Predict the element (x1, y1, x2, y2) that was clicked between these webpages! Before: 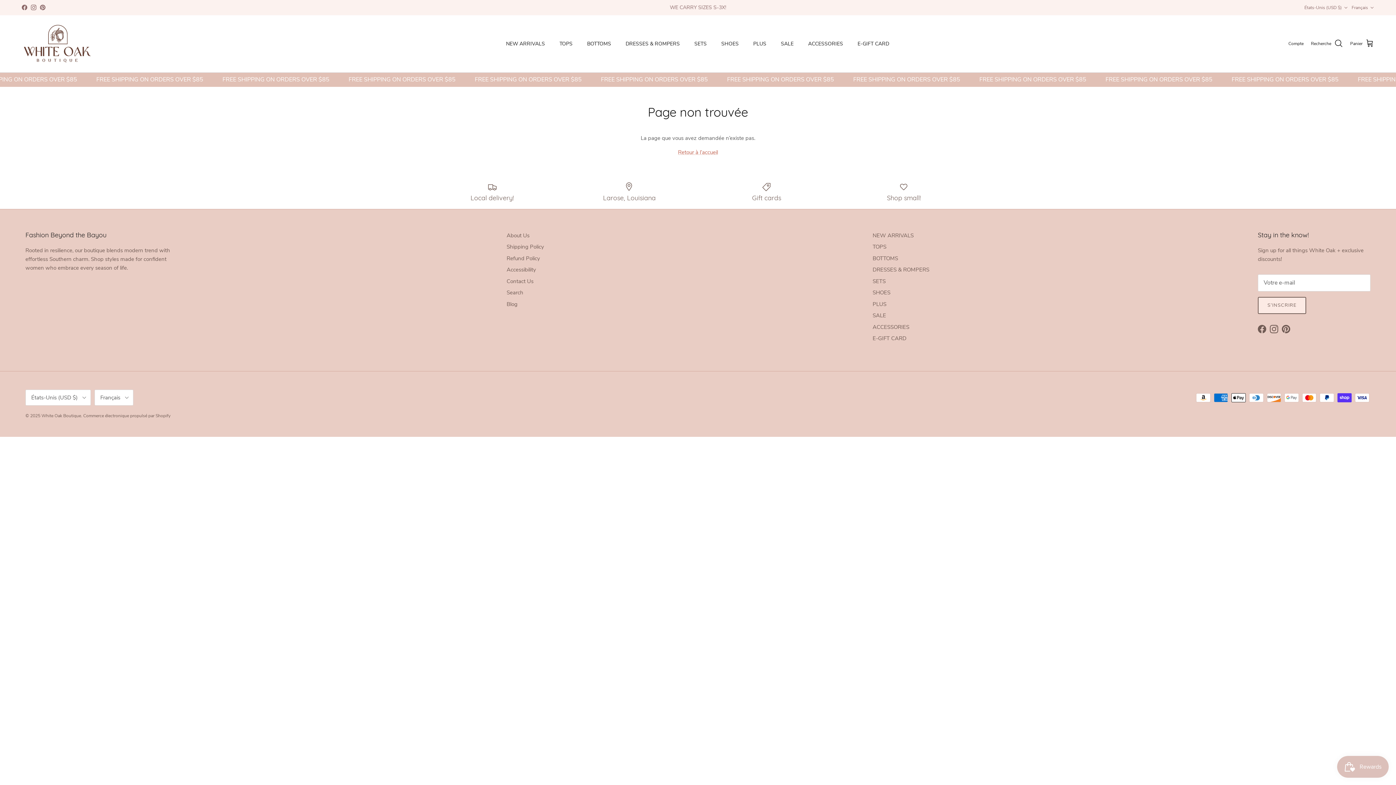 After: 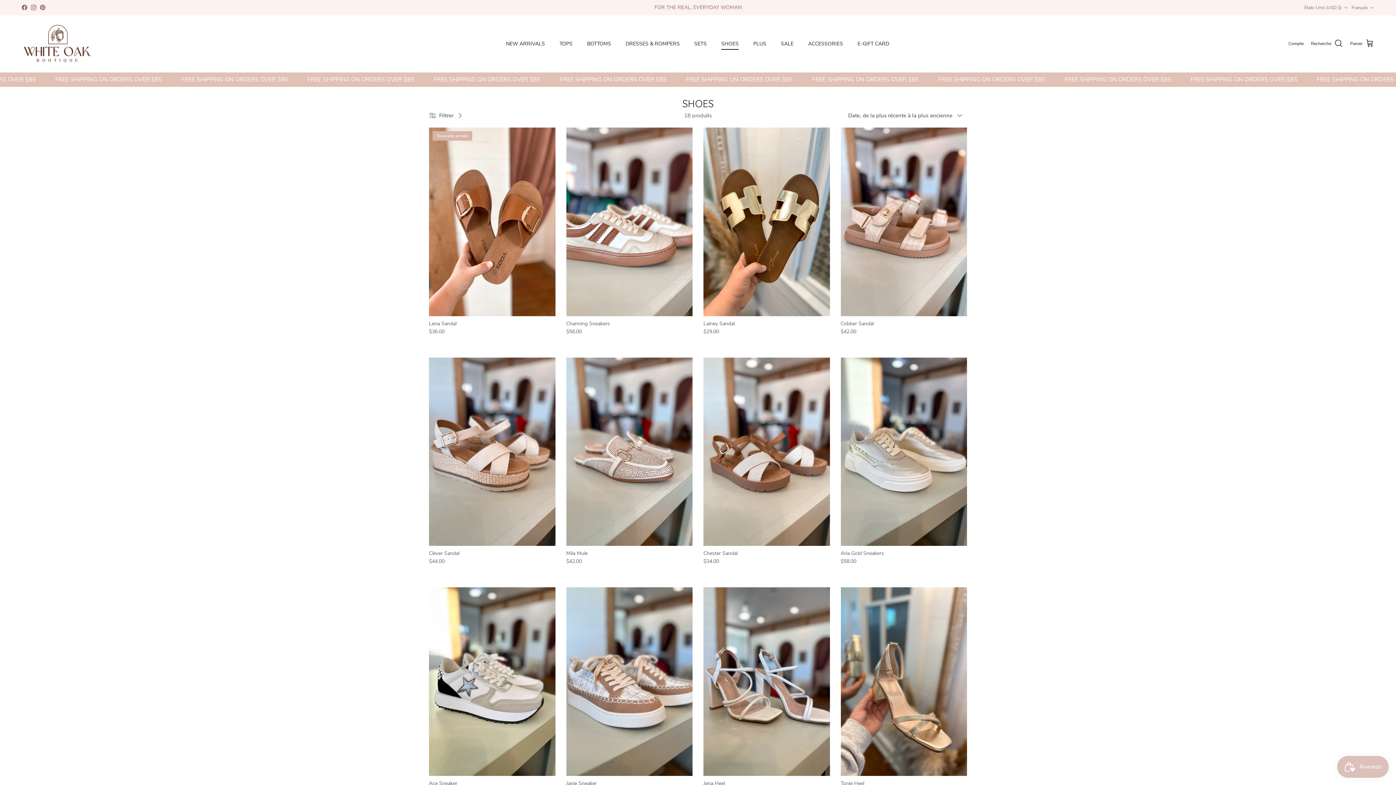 Action: label: SHOES bbox: (872, 289, 890, 296)